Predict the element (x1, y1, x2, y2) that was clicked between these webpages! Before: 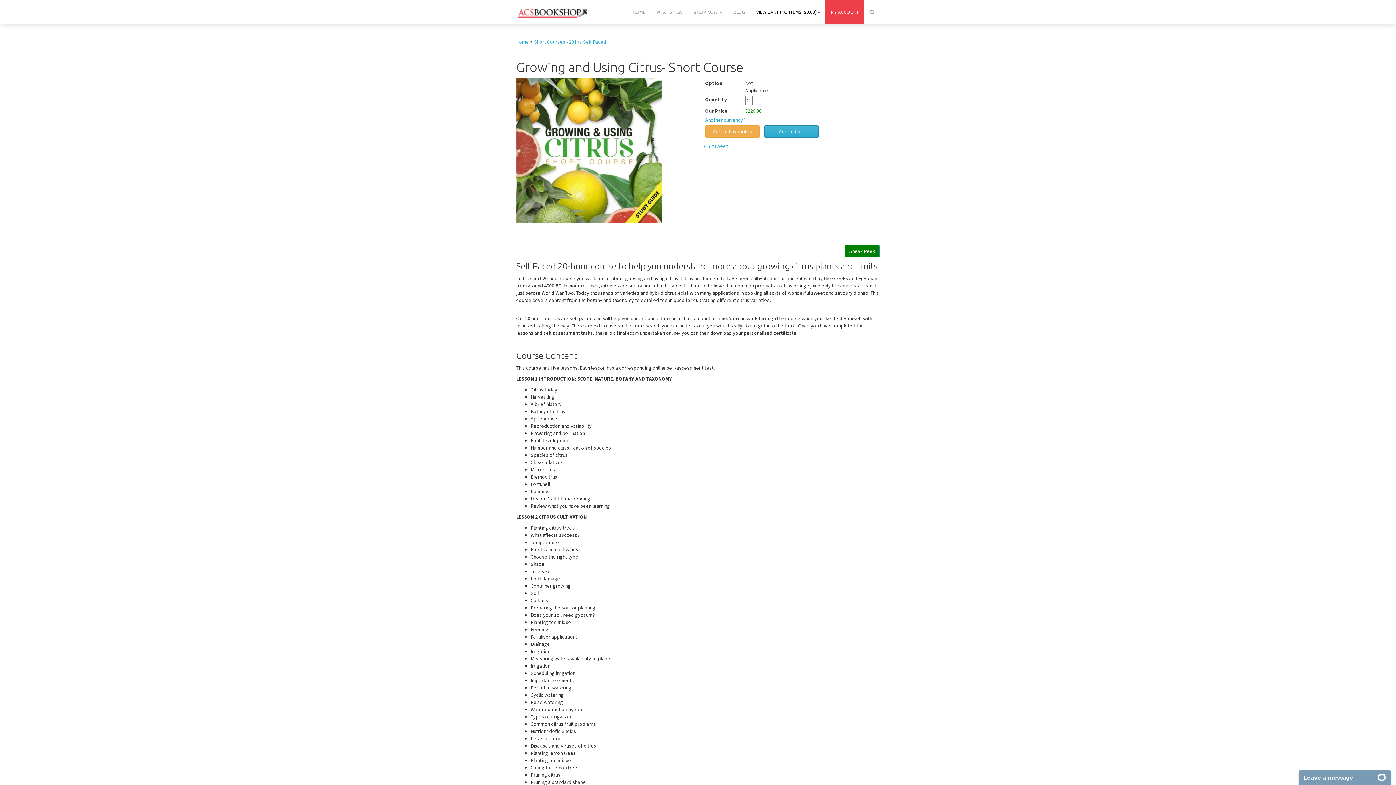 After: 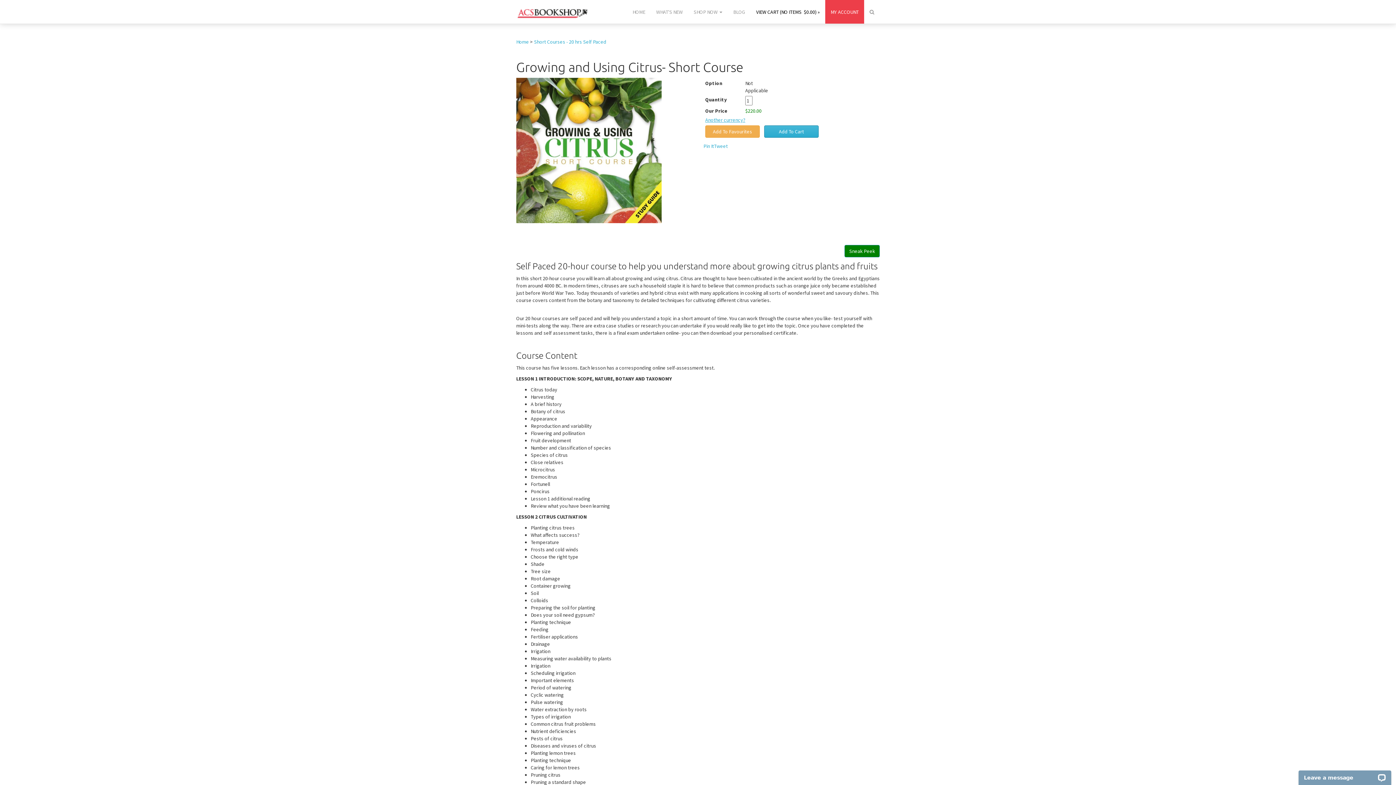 Action: label: Another currency? bbox: (705, 116, 745, 123)